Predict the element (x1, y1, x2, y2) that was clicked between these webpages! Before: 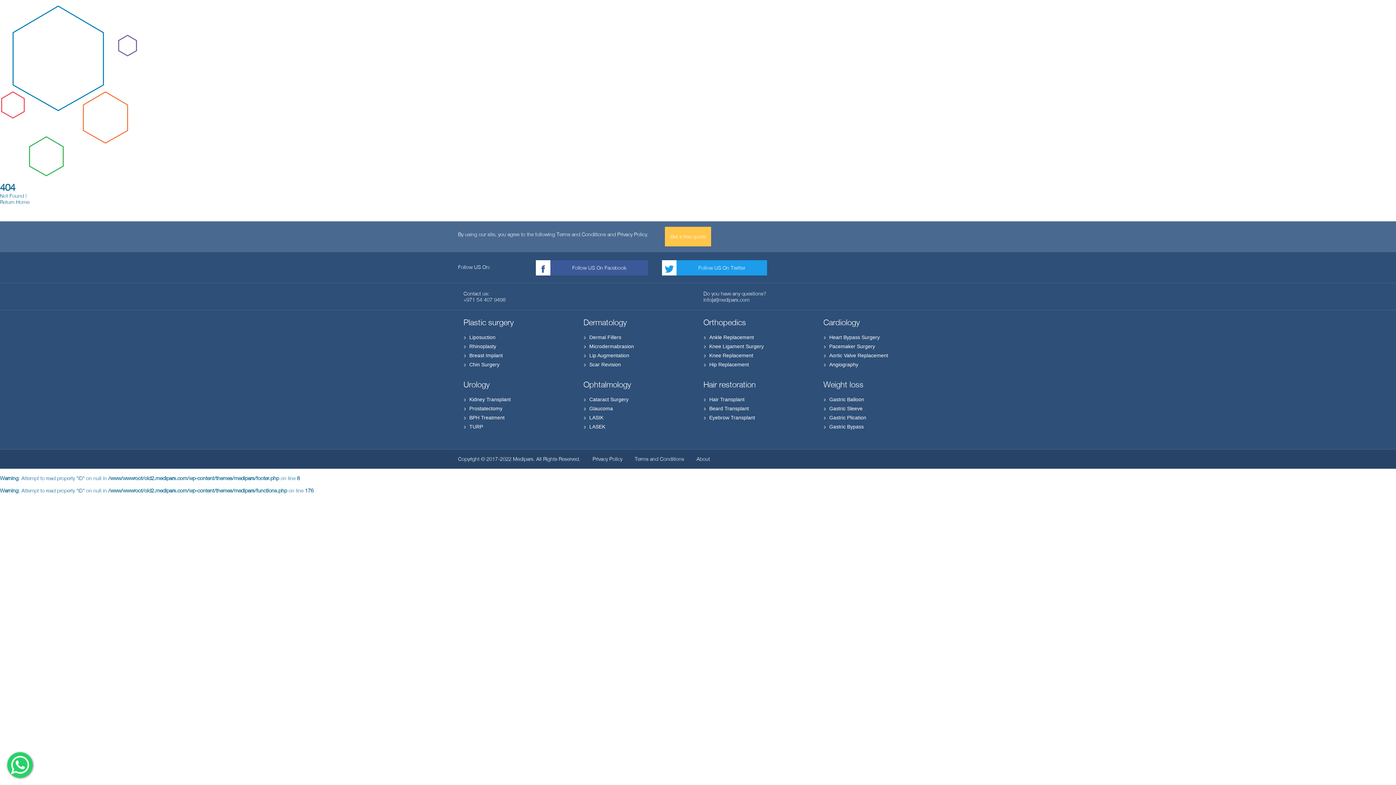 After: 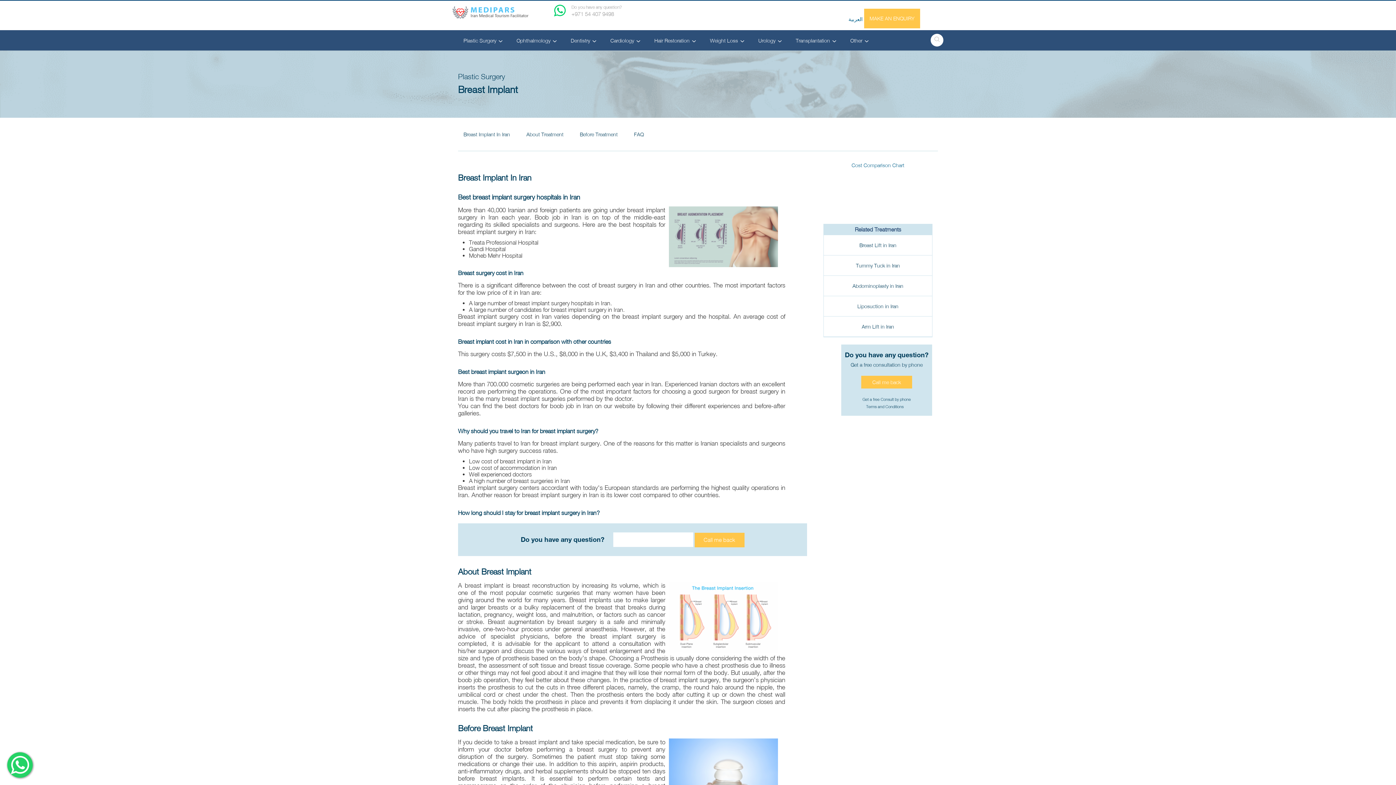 Action: bbox: (469, 352, 502, 358) label: Breast Implant